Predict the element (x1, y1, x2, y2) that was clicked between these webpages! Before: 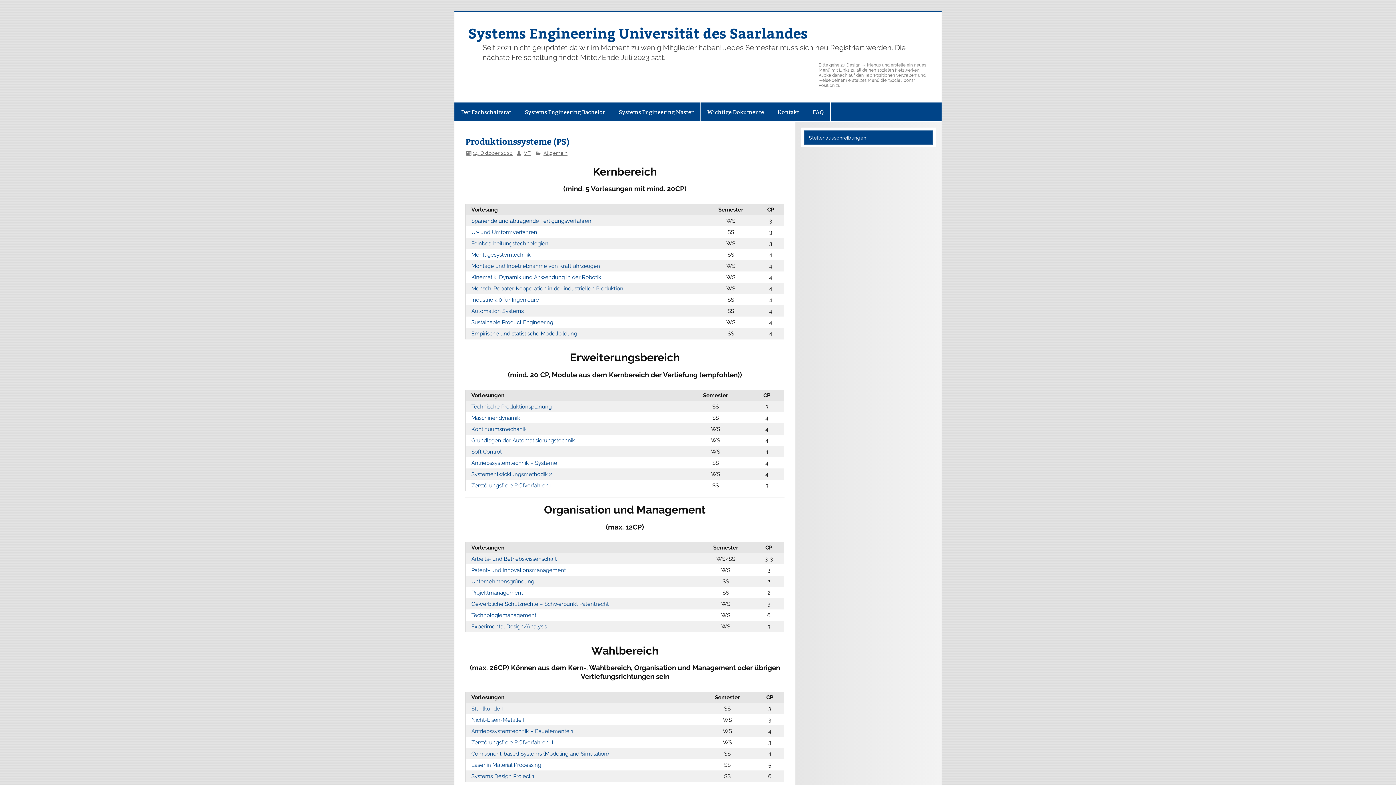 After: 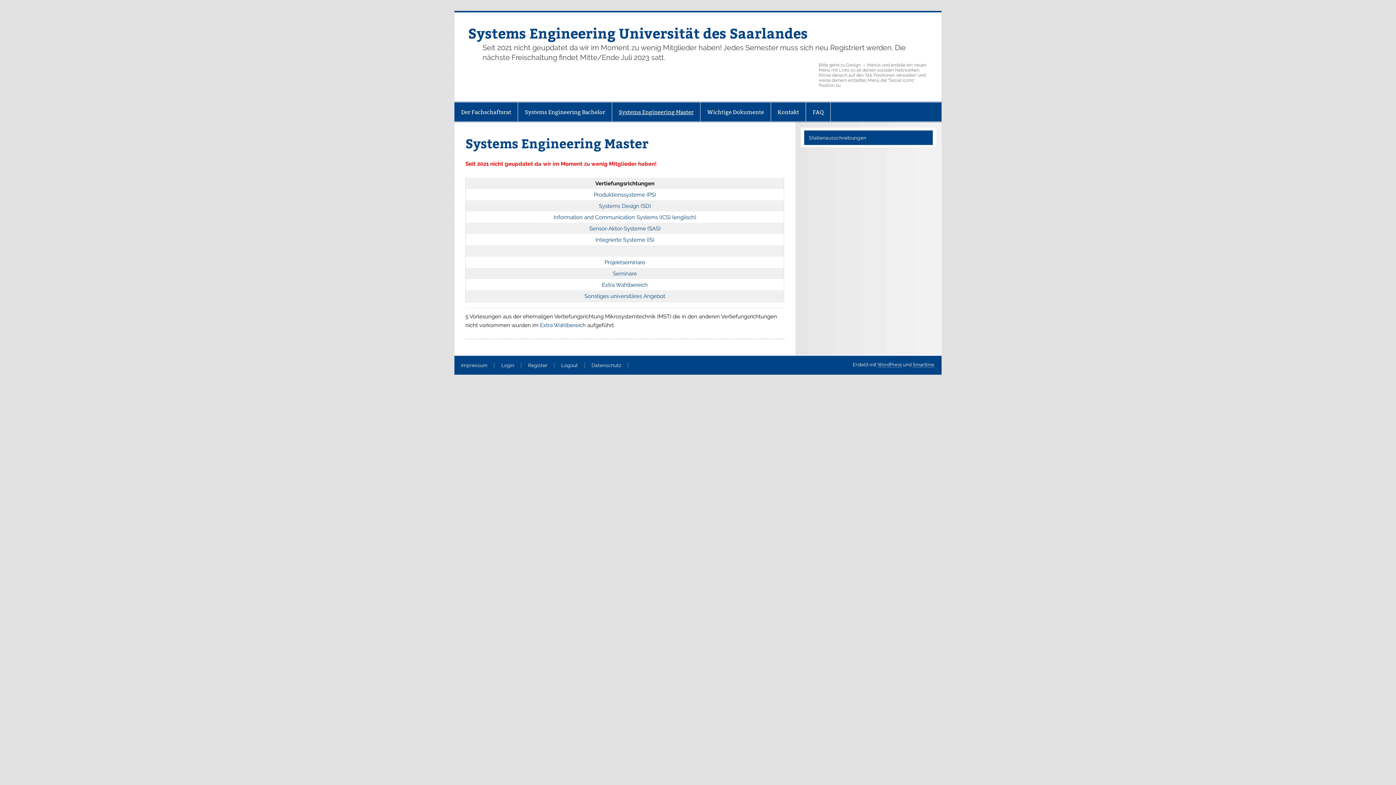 Action: label: Systems Engineering Master bbox: (612, 102, 700, 121)